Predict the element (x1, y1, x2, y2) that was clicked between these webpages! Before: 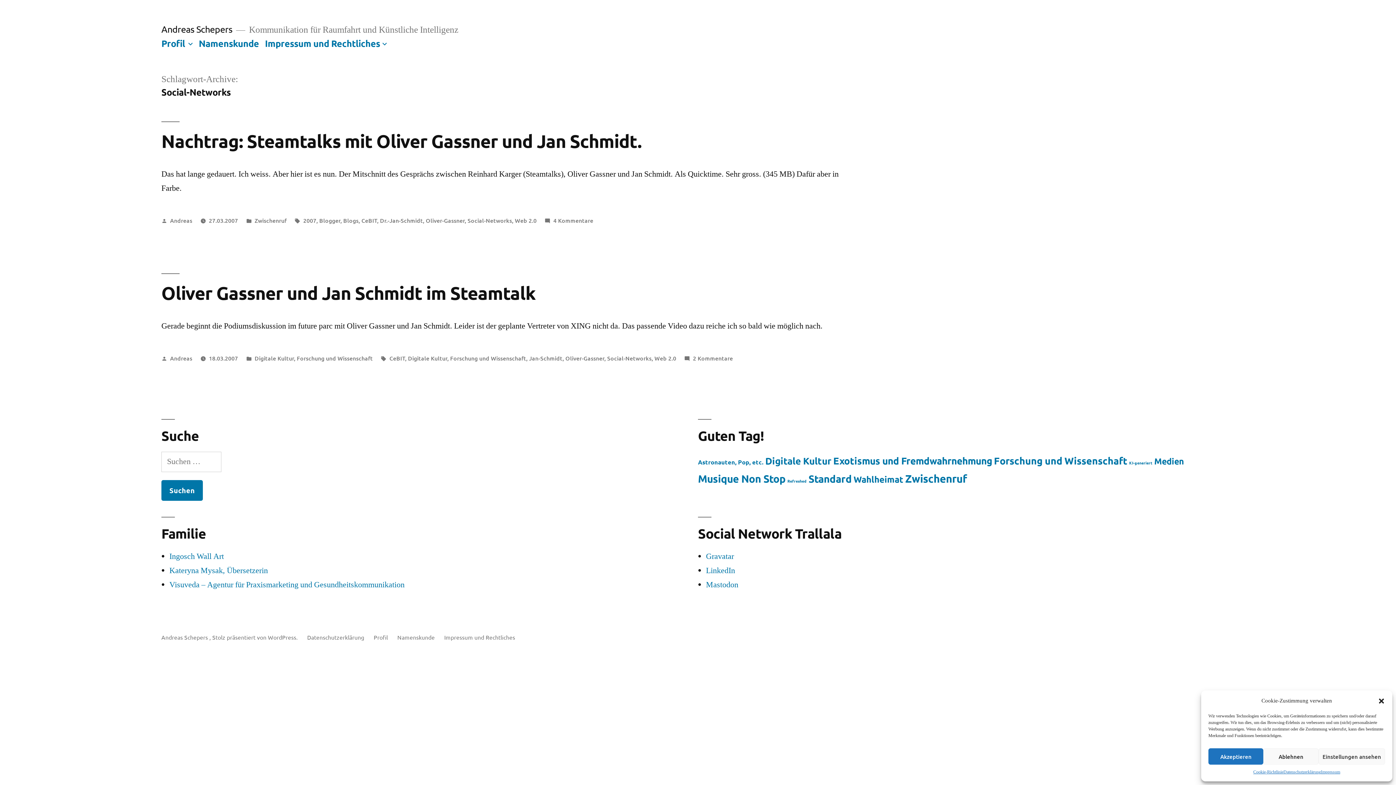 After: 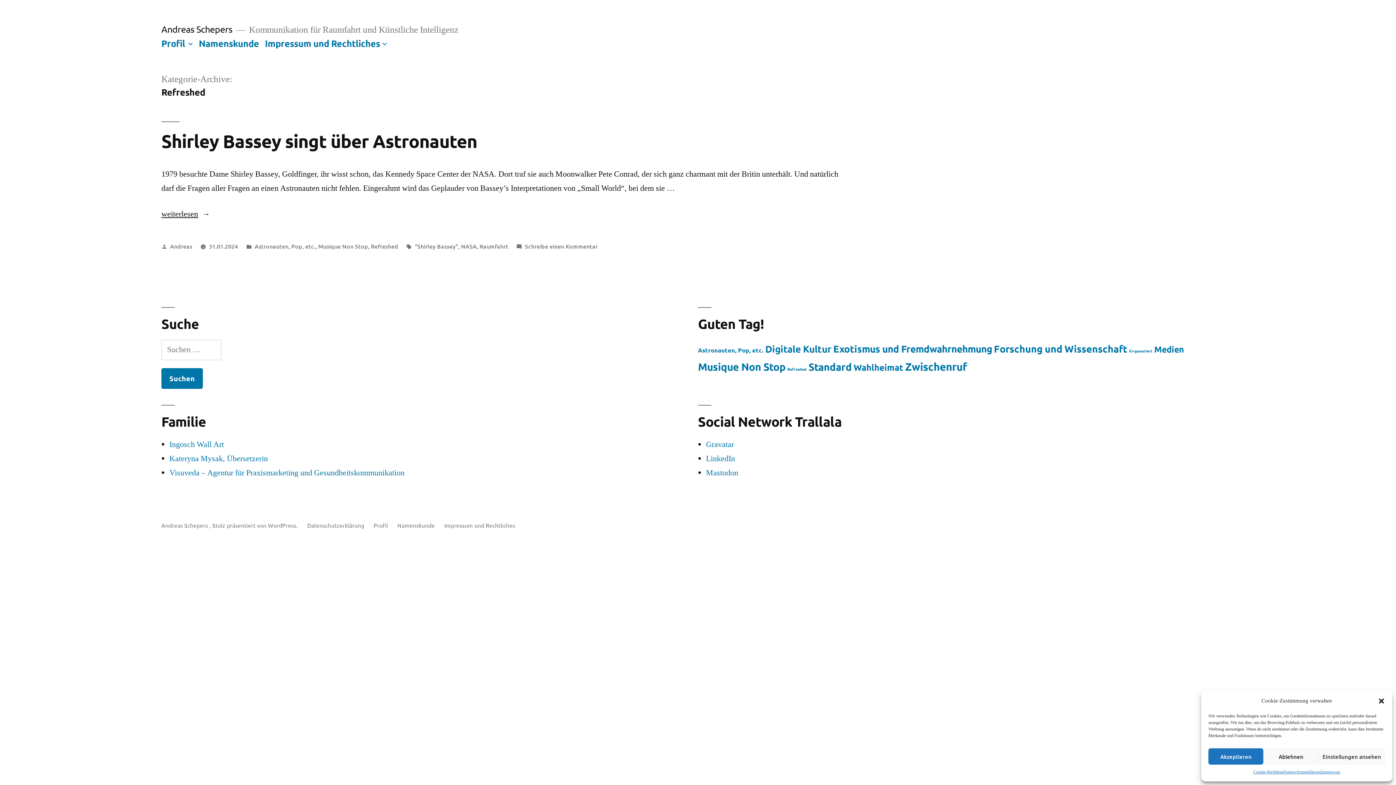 Action: bbox: (787, 478, 806, 483) label: Refreshed (1 Eintrag)